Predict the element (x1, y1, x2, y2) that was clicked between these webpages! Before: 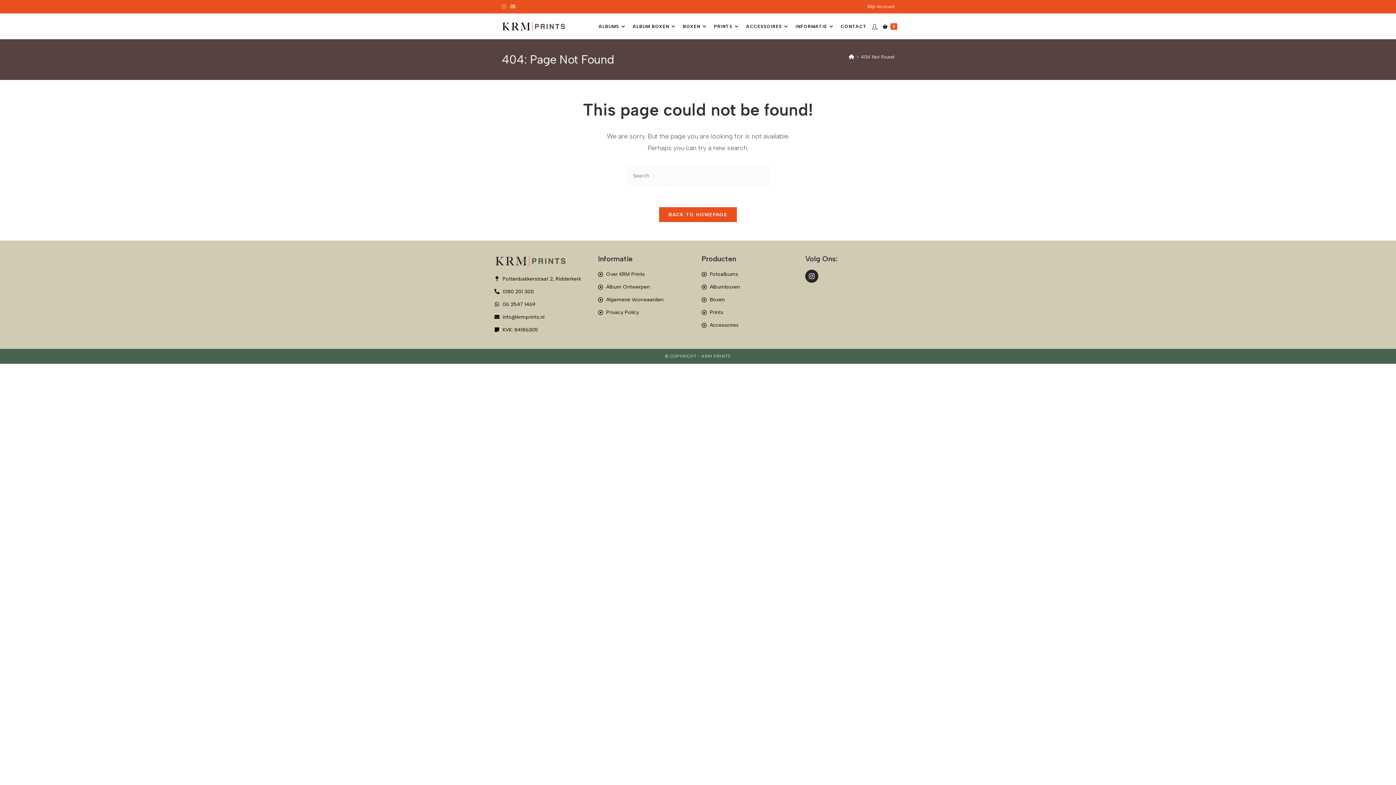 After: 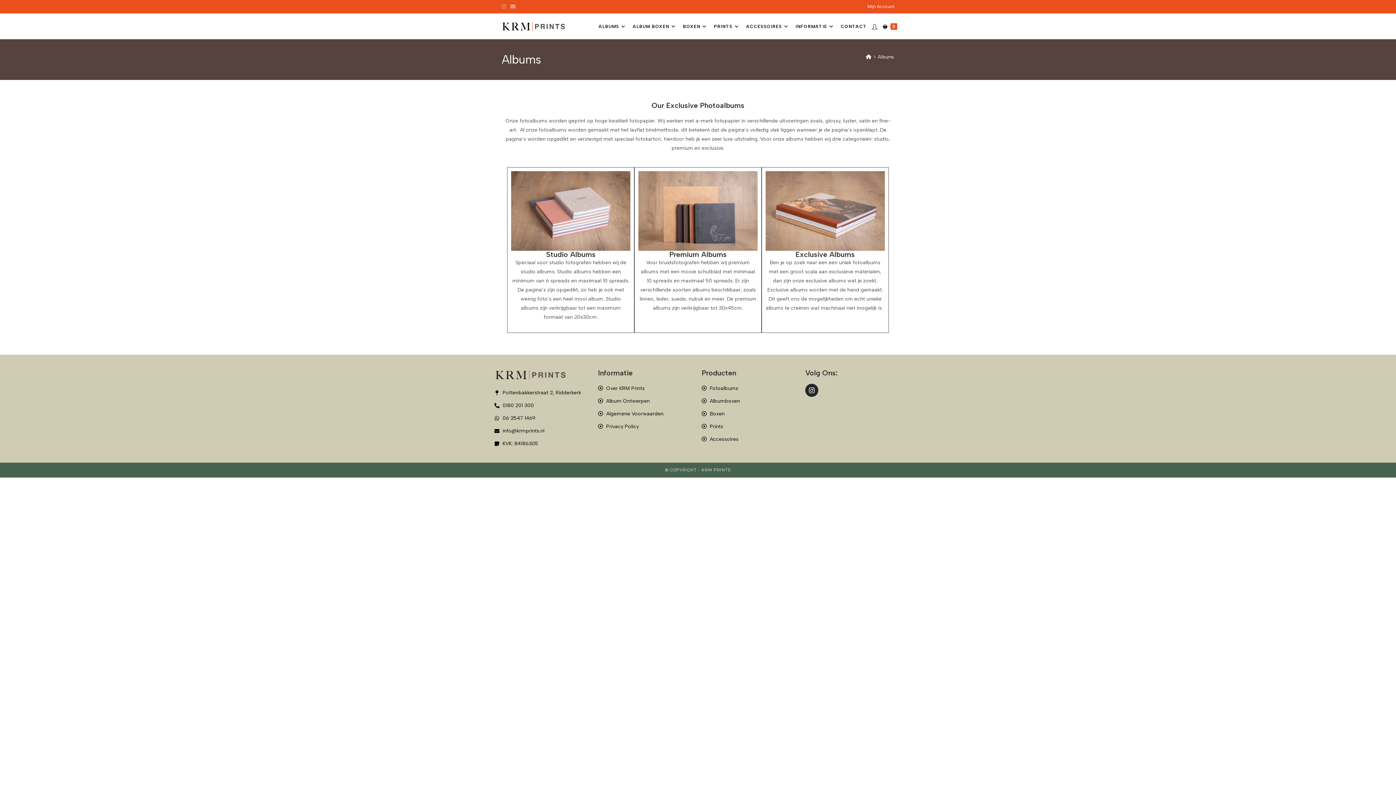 Action: bbox: (701, 269, 798, 278) label: Fotoalbums